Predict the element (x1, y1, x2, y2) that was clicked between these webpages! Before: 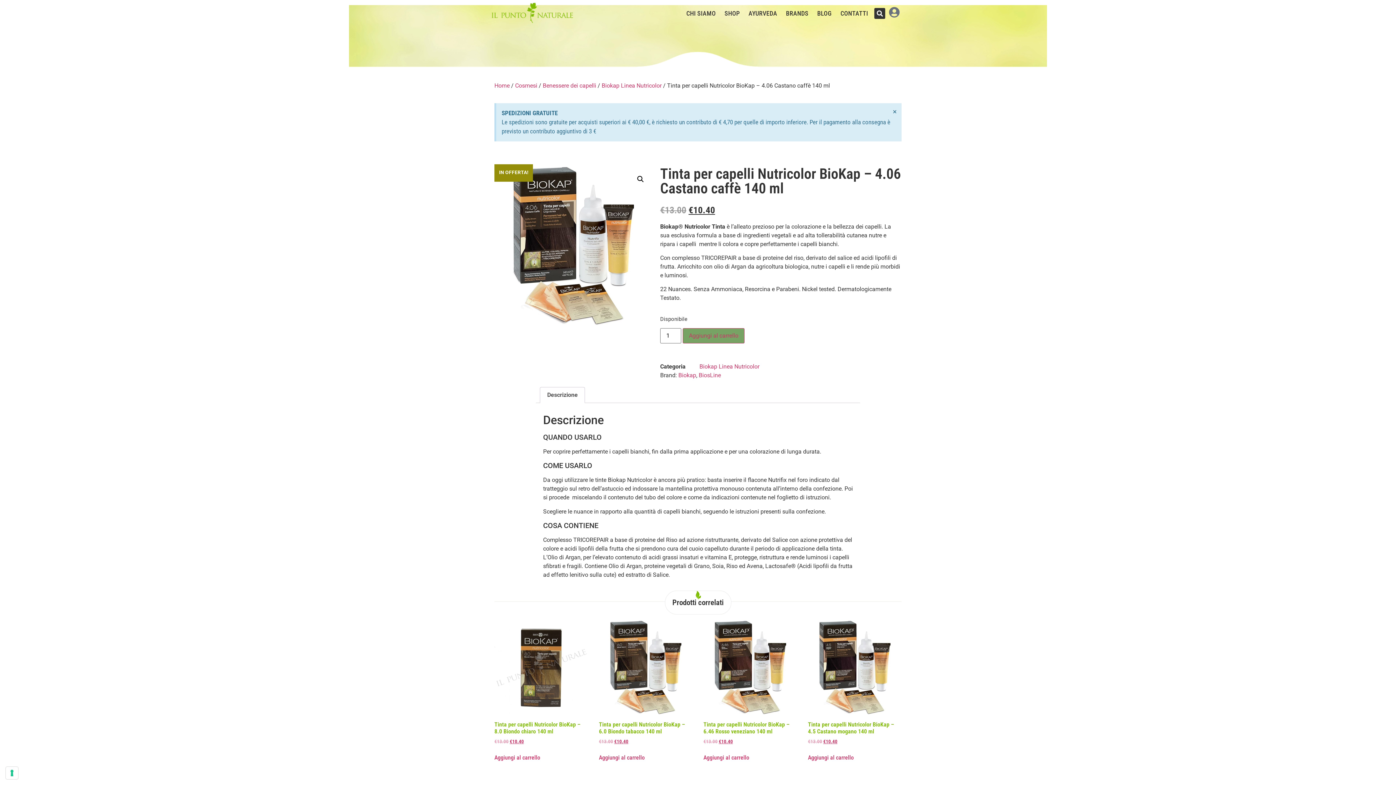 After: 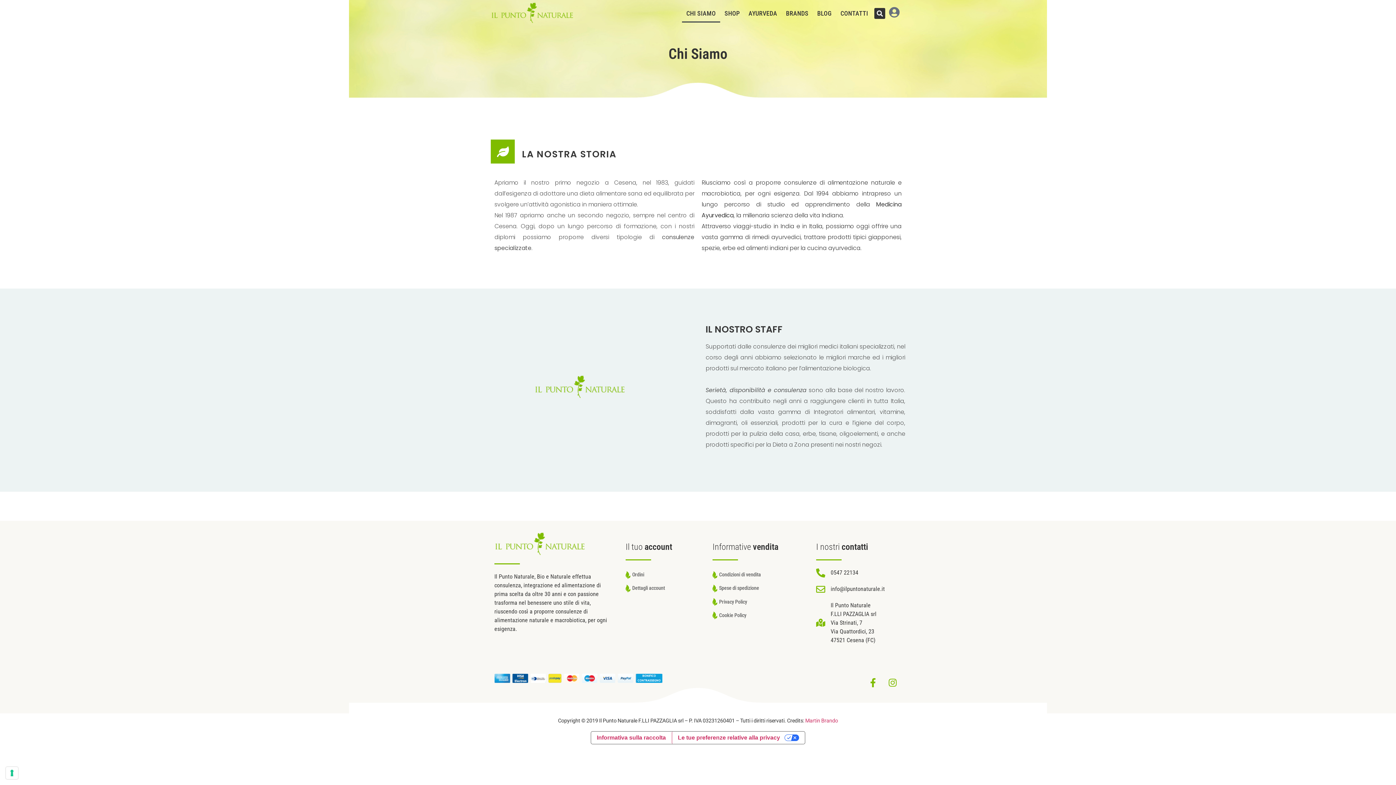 Action: label: CHI SIAMO bbox: (682, 4, 720, 22)